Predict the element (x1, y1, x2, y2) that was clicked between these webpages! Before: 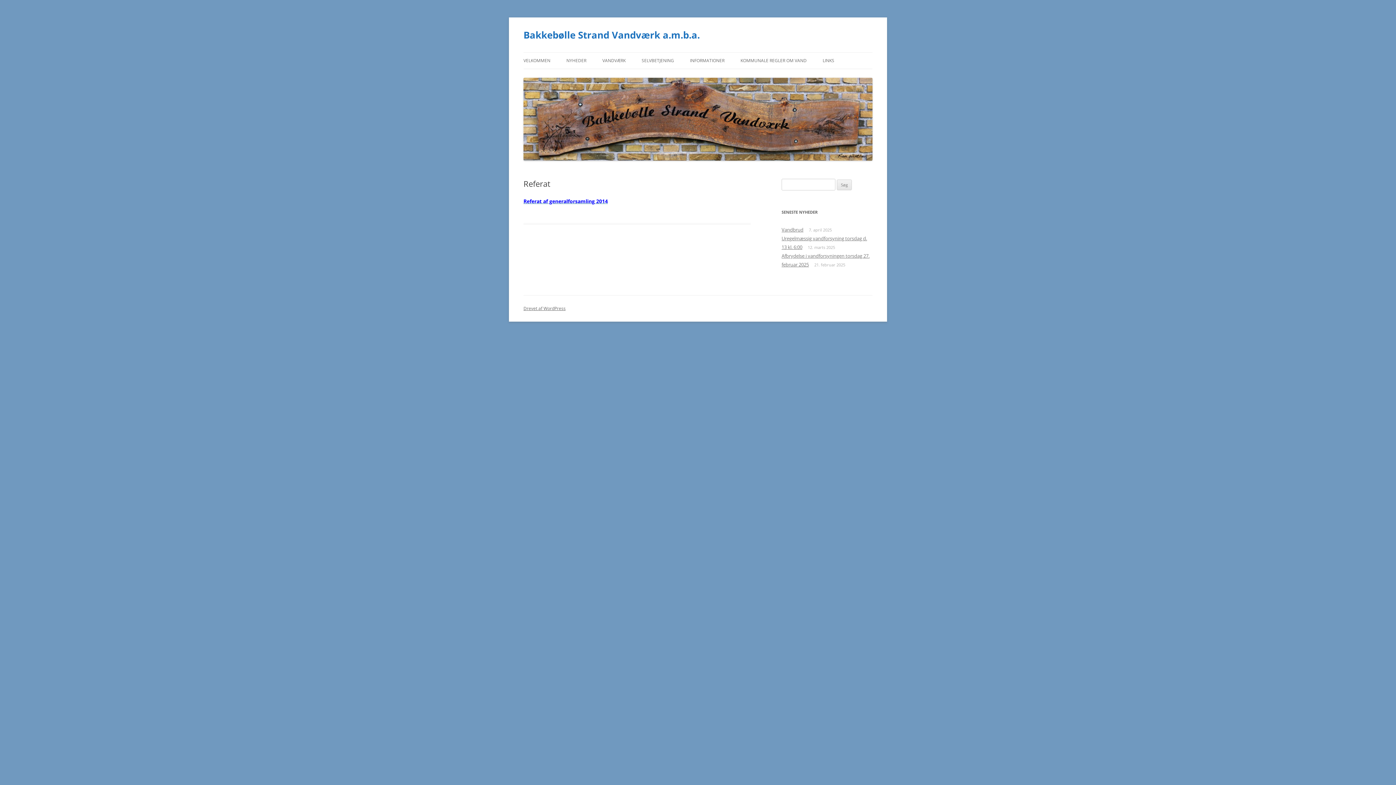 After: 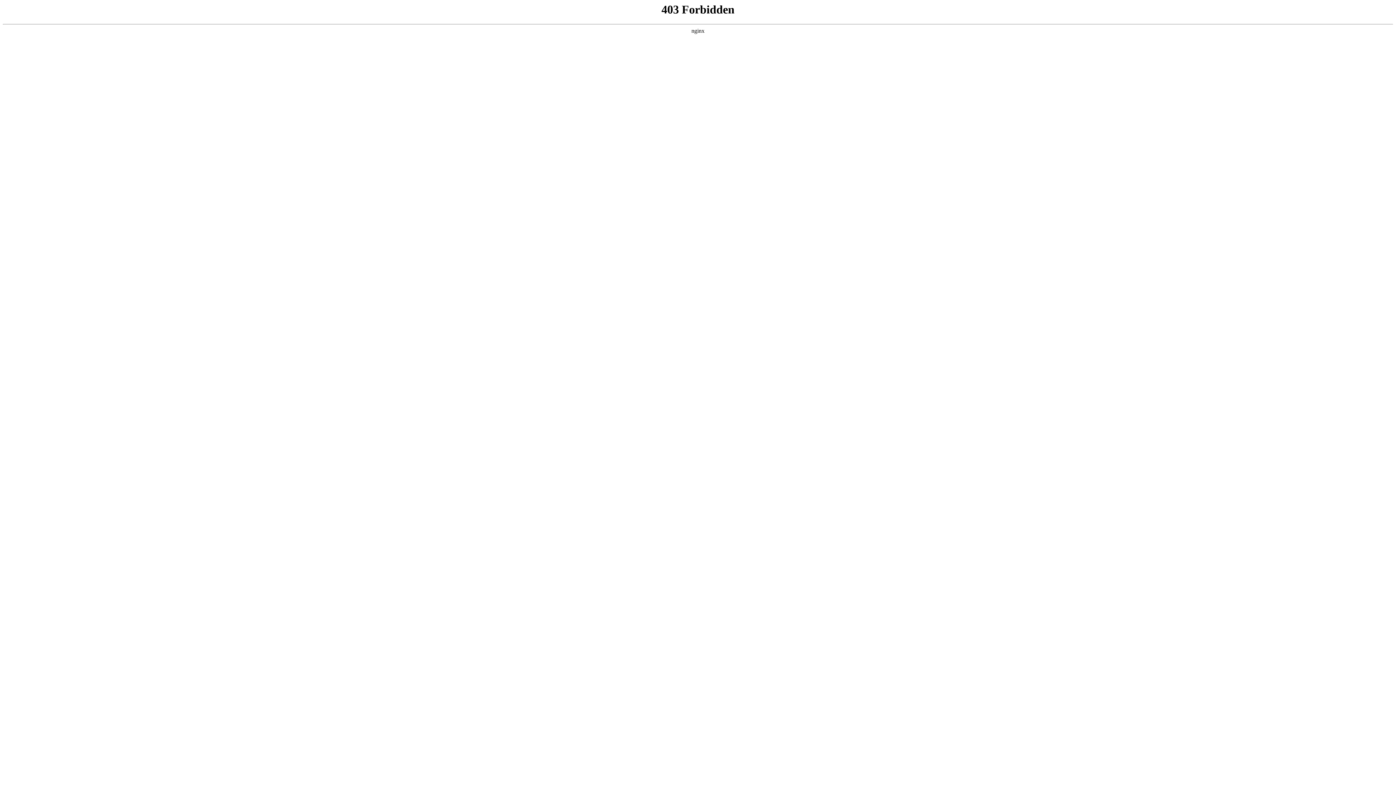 Action: bbox: (523, 305, 565, 311) label: Drevet af WordPress